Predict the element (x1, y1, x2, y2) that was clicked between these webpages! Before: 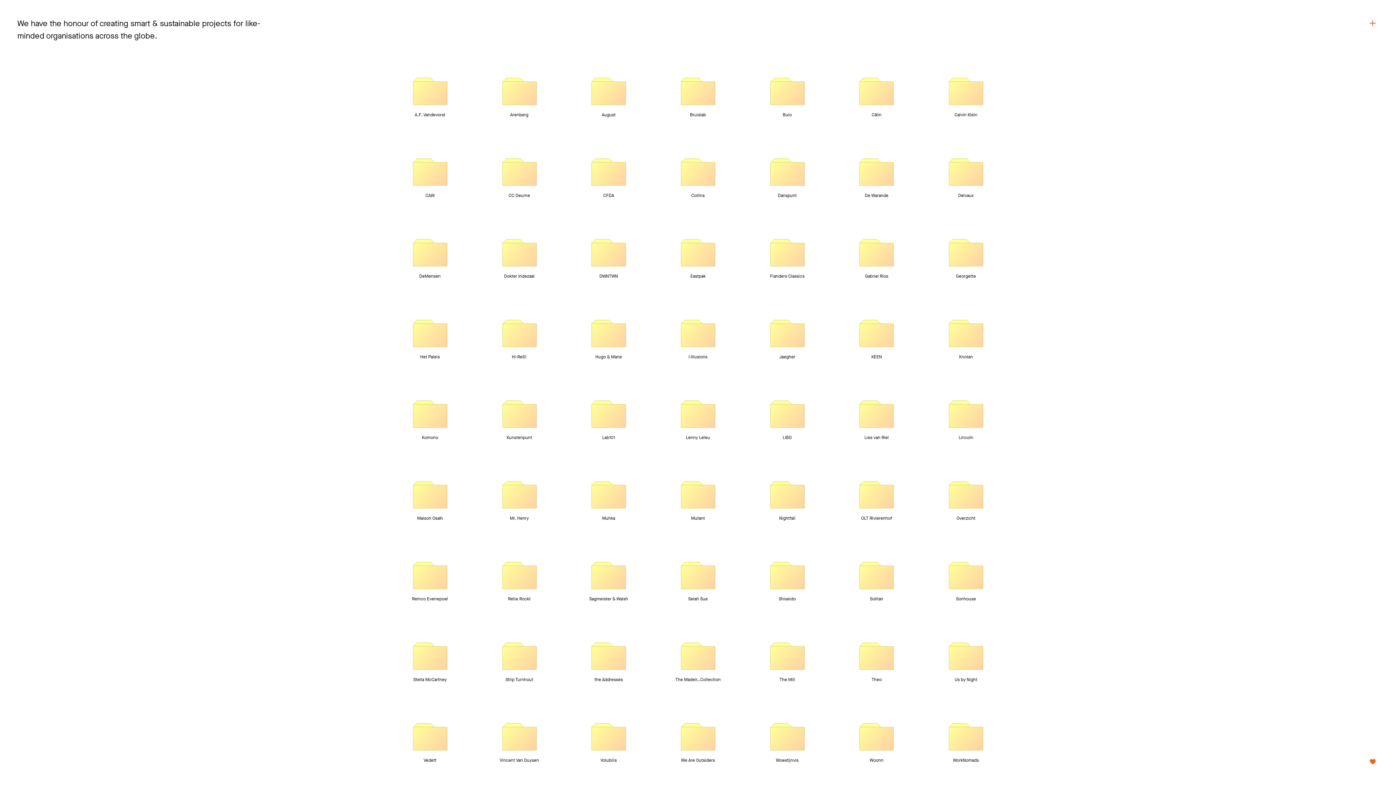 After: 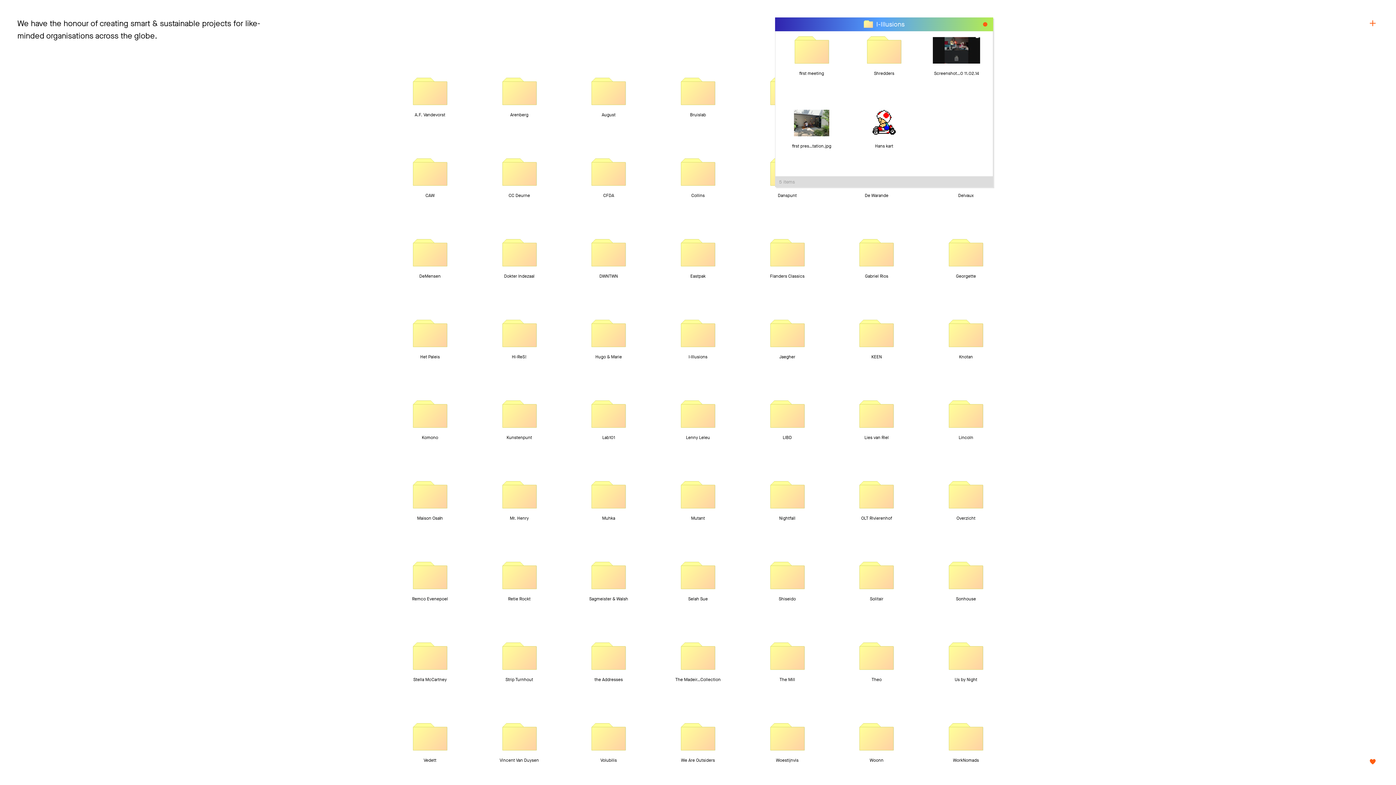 Action: label: I-Illusions bbox: (669, 319, 726, 369)